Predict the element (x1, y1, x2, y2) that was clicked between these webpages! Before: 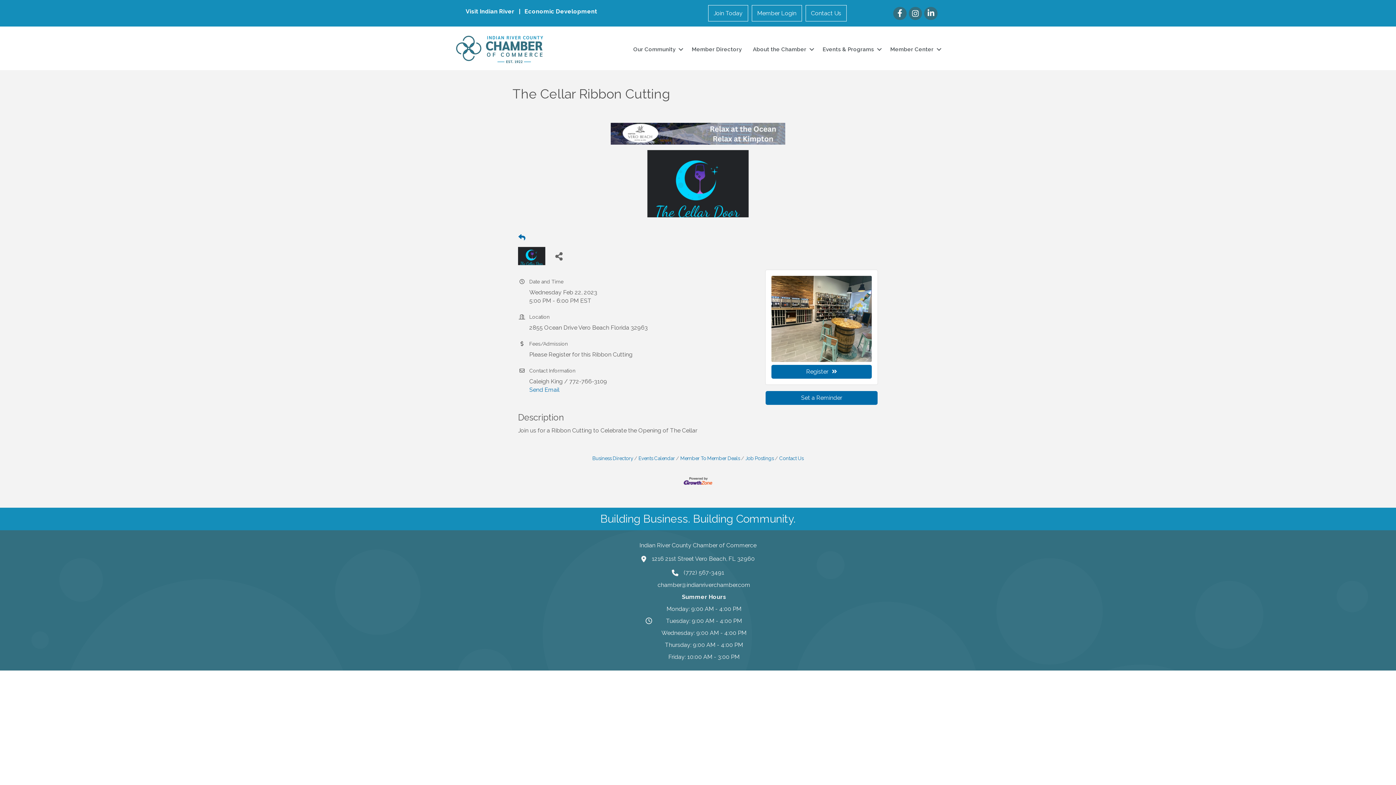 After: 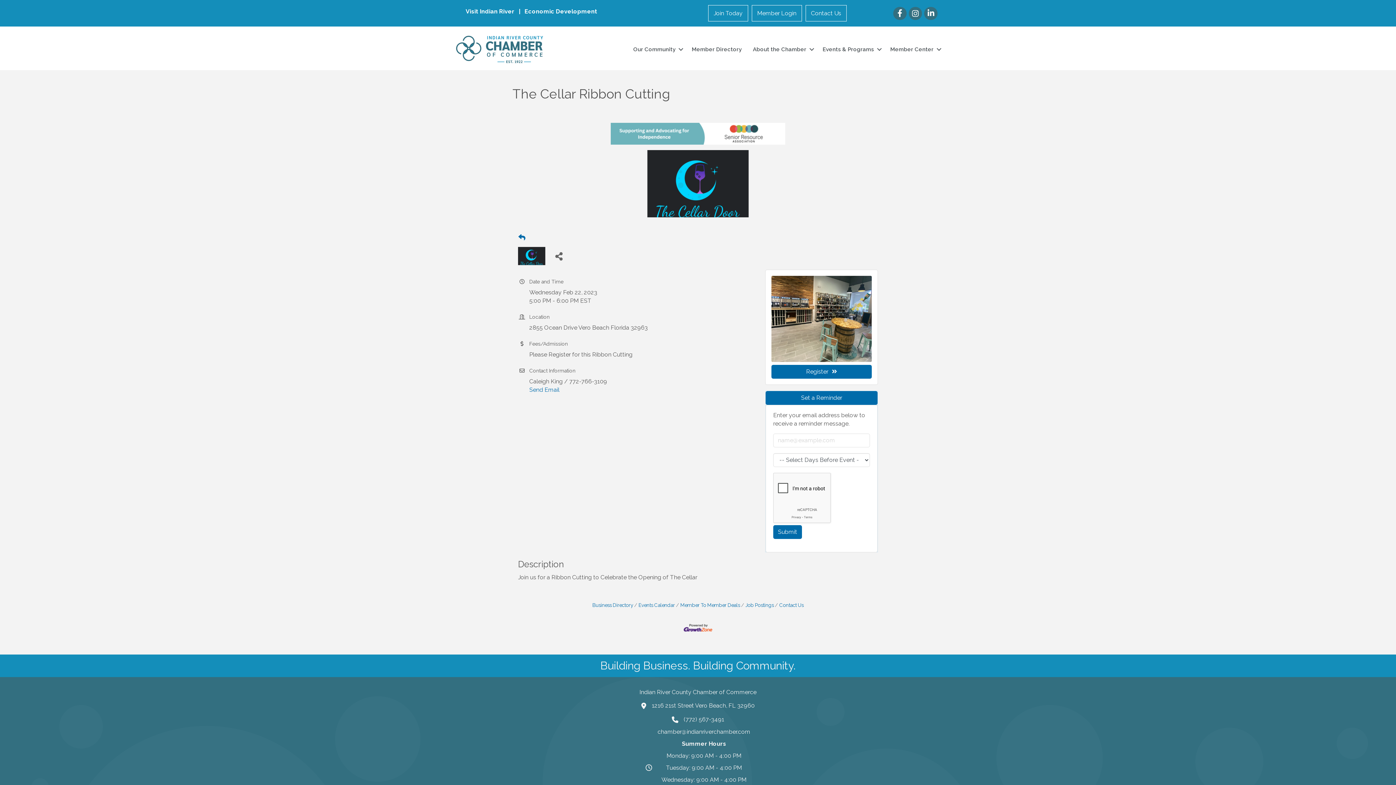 Action: bbox: (765, 391, 877, 405) label: Set a Reminder